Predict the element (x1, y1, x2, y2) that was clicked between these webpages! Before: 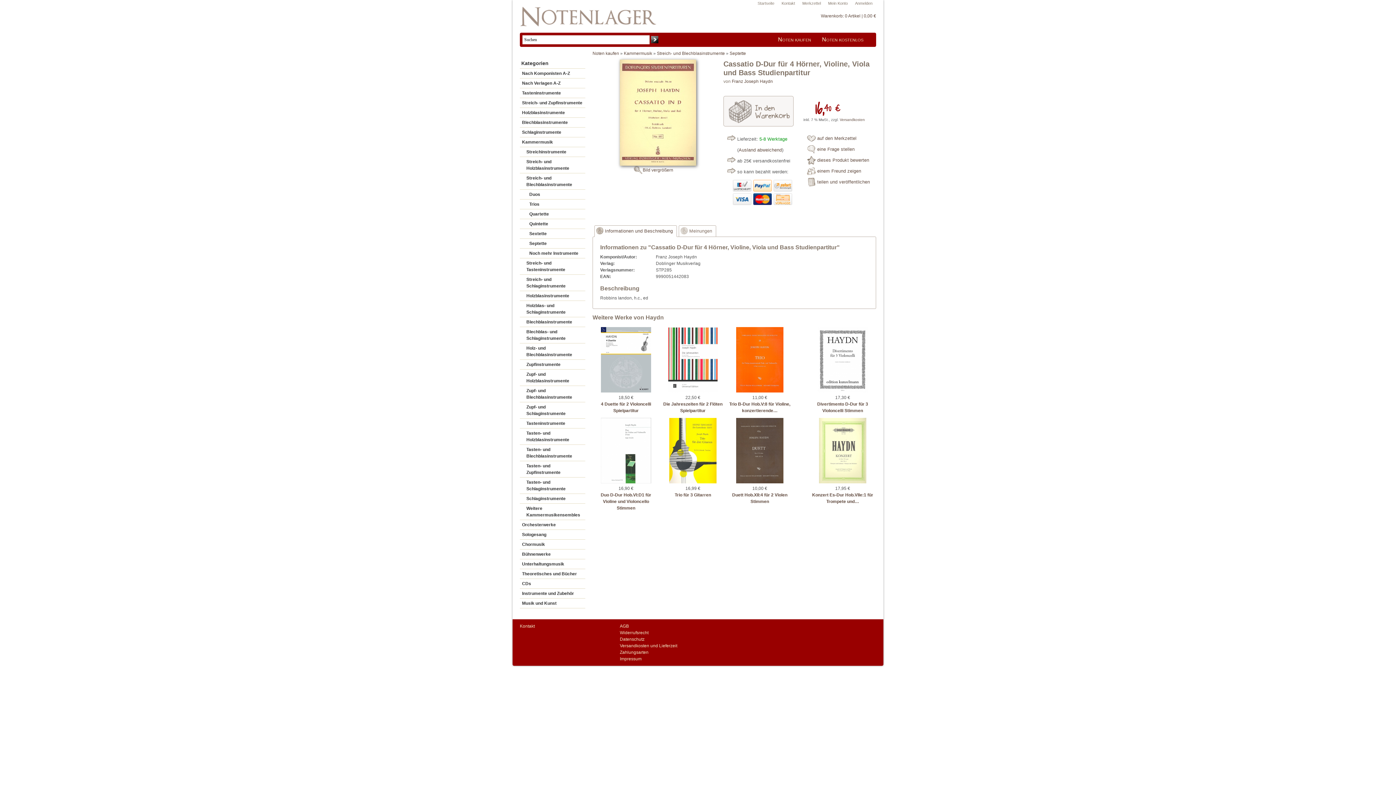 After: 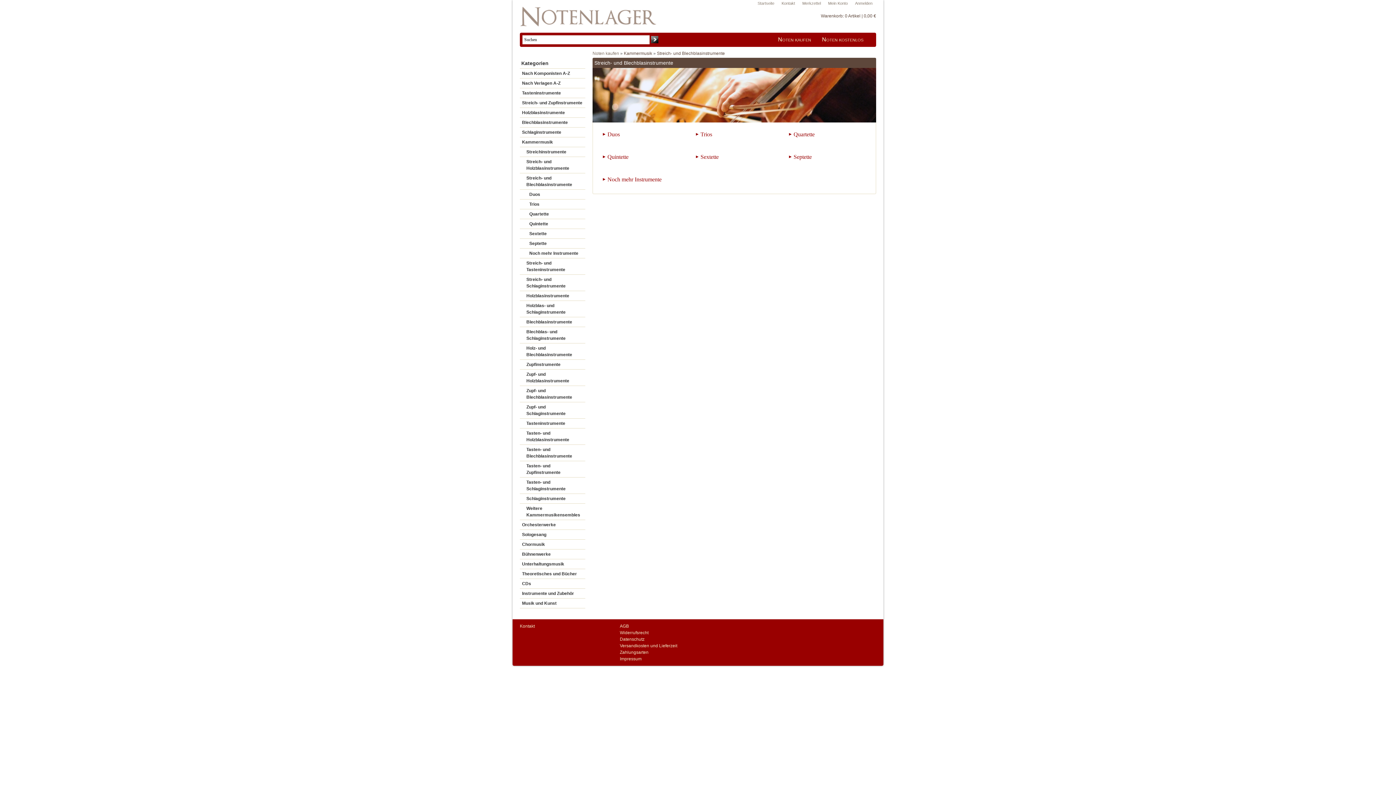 Action: label: Streich- und Blechblasinstrumente bbox: (657, 50, 725, 56)